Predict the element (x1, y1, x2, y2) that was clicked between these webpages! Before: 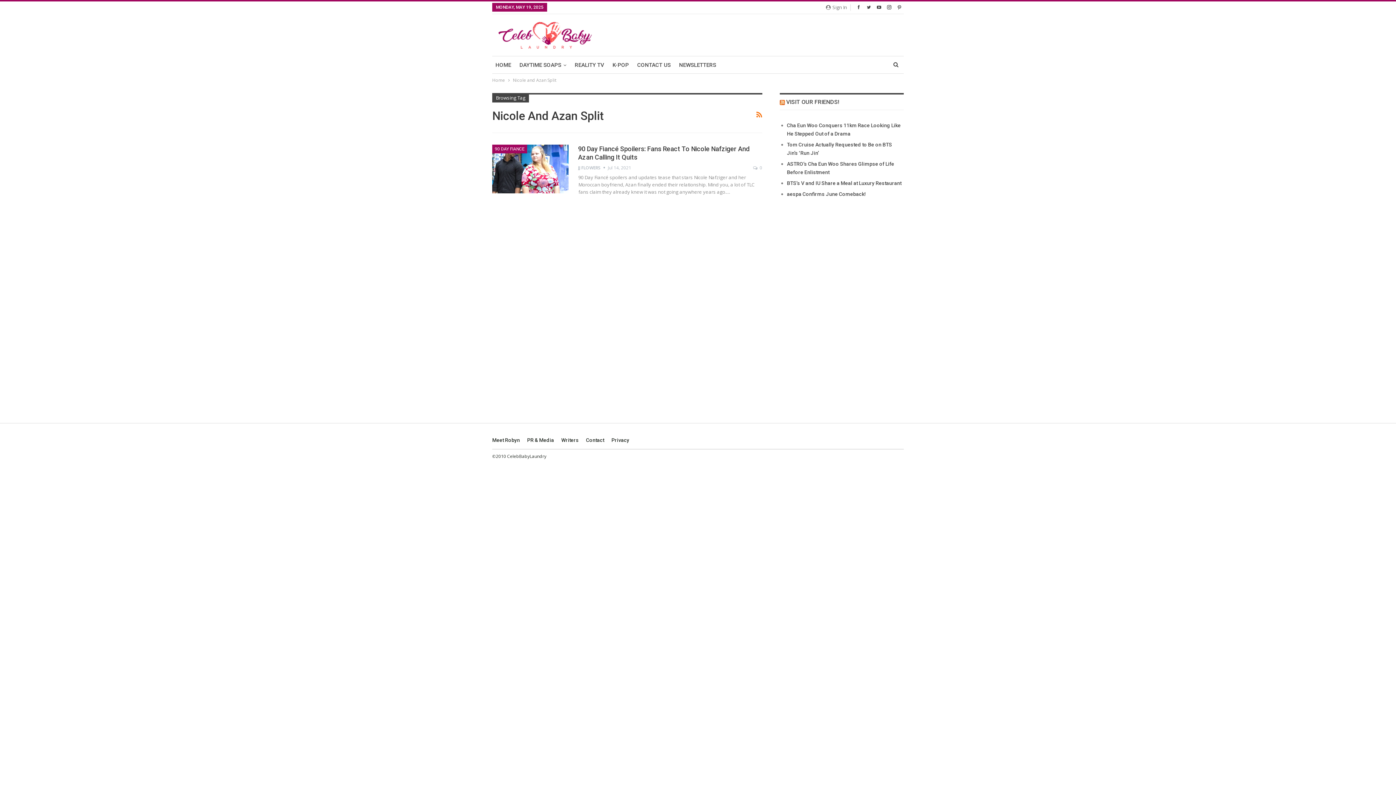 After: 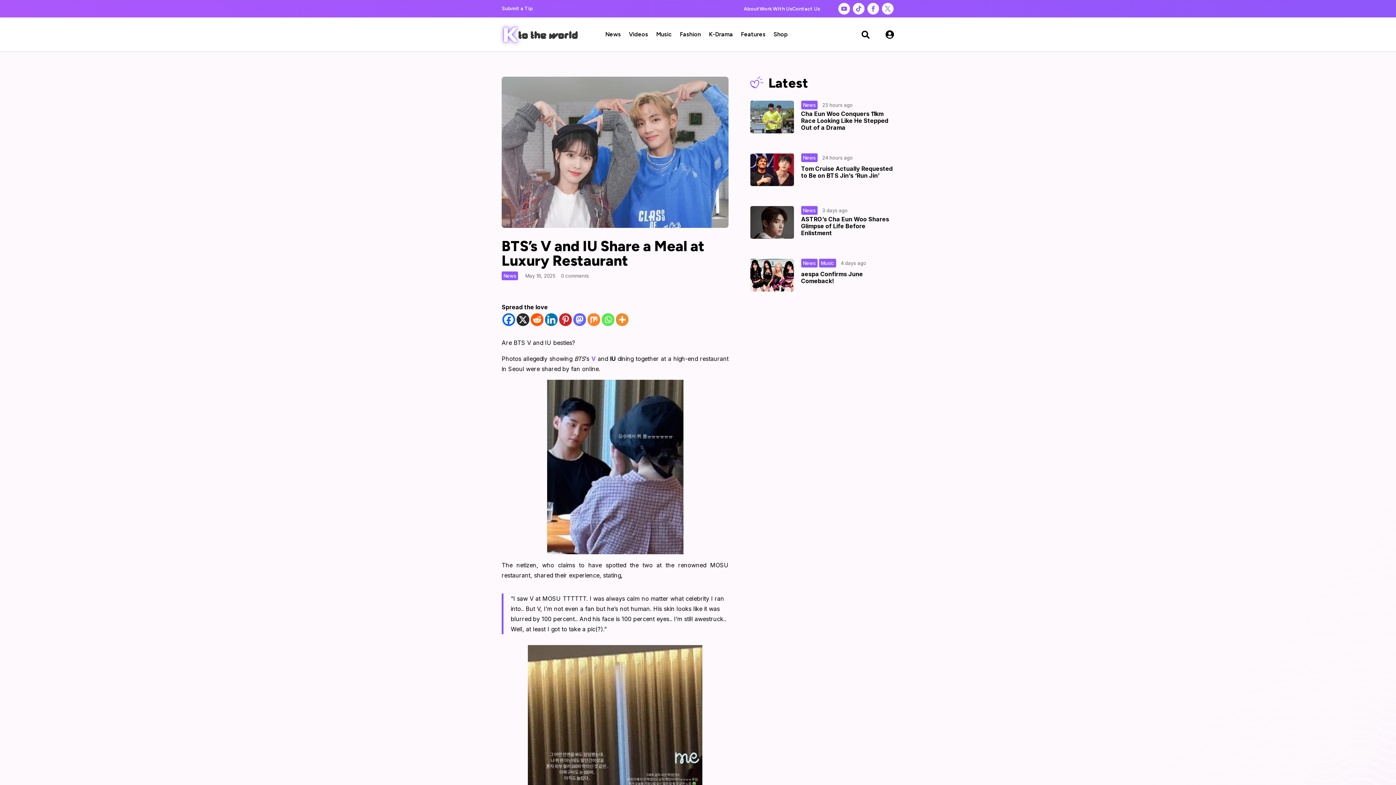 Action: bbox: (787, 180, 901, 186) label: BTS’s V and IU Share a Meal at Luxury Restaurant